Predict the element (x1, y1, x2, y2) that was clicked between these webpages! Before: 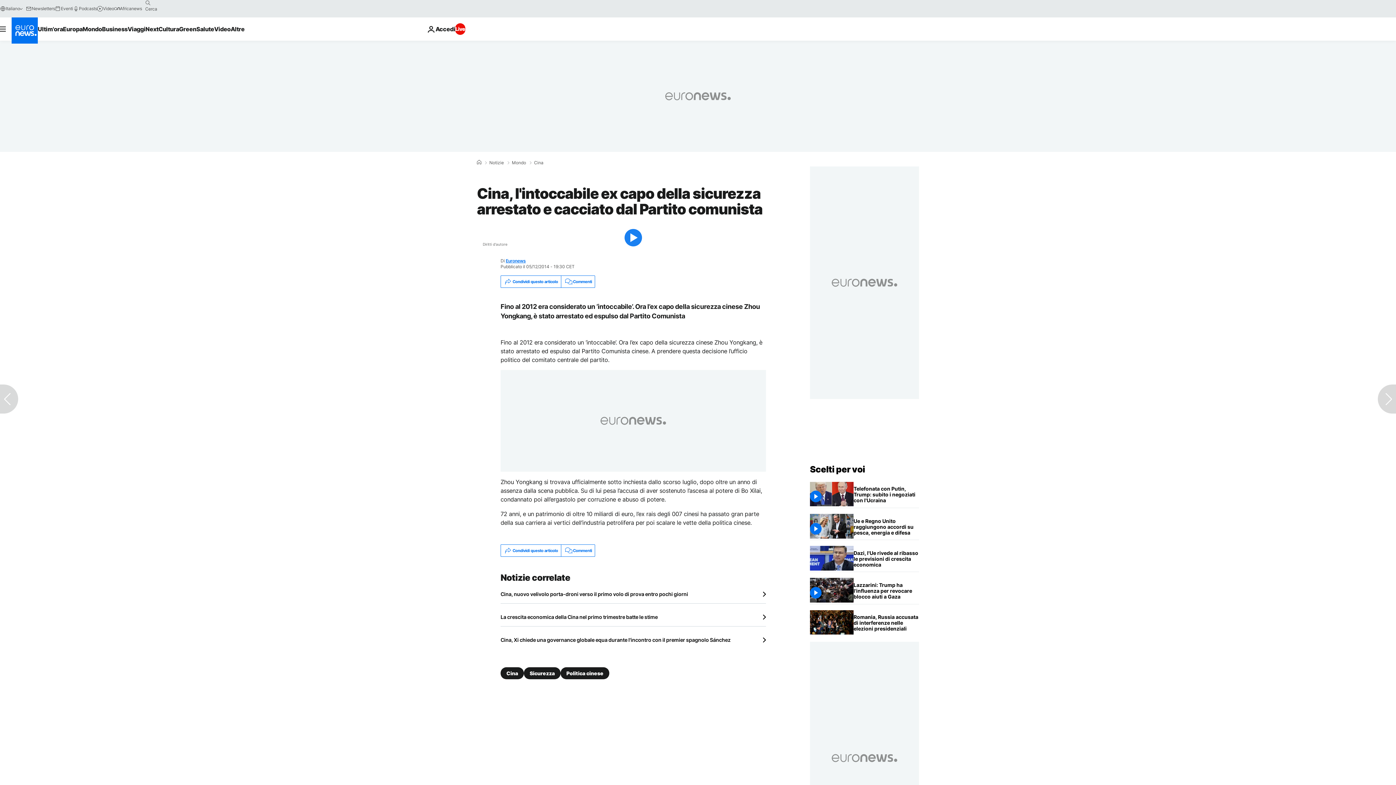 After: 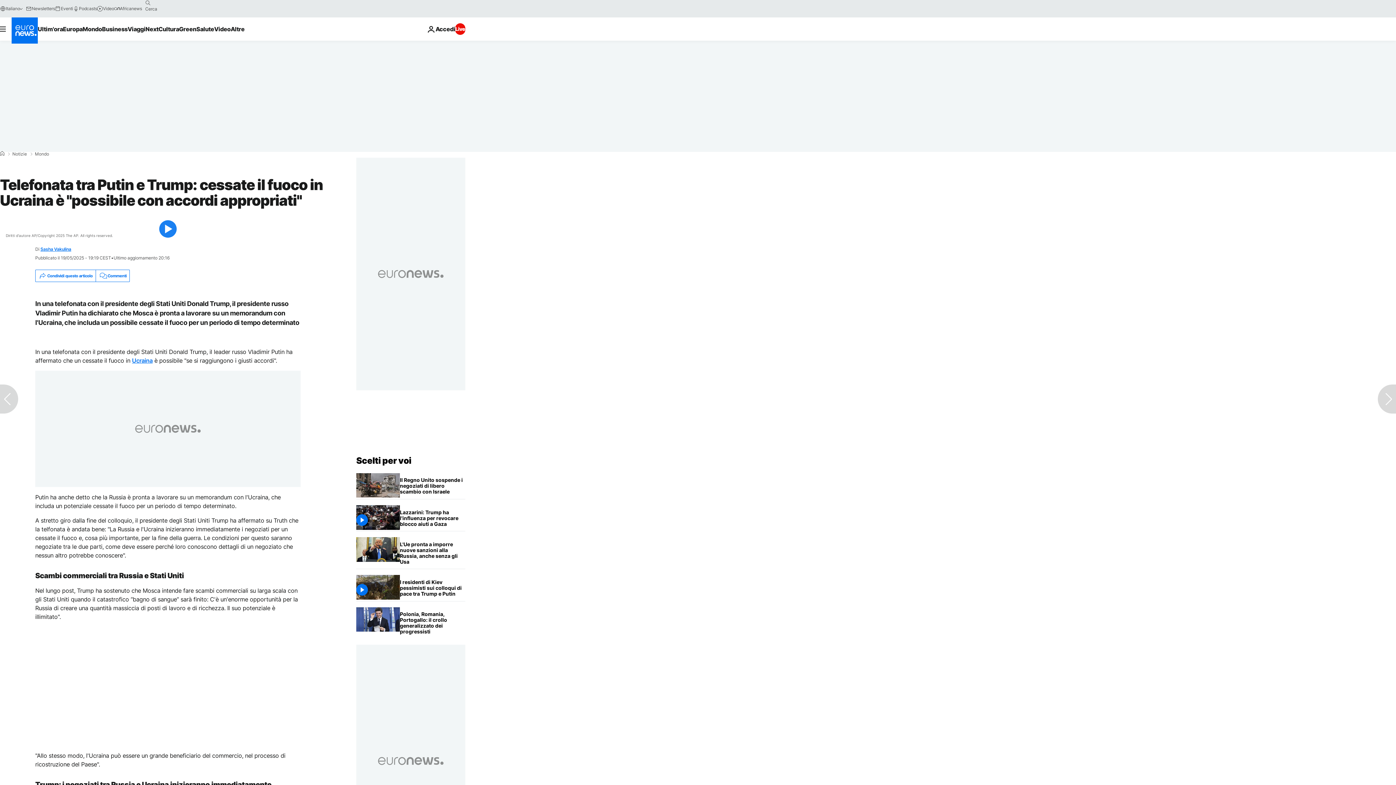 Action: bbox: (853, 482, 919, 508) label: Telefonata tra Putin e Trump: cessate il fuoco in Ucraina è "possibile con accordi appropriati"